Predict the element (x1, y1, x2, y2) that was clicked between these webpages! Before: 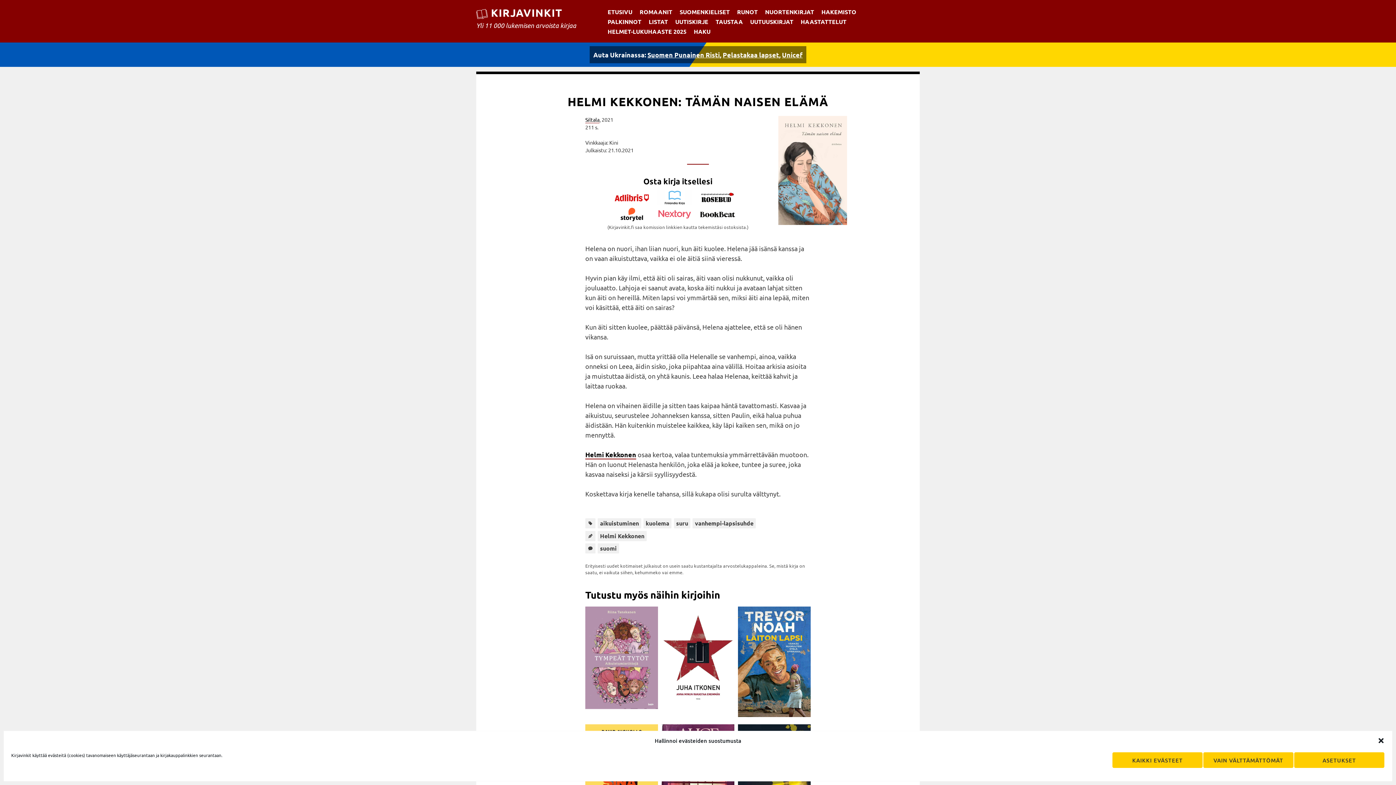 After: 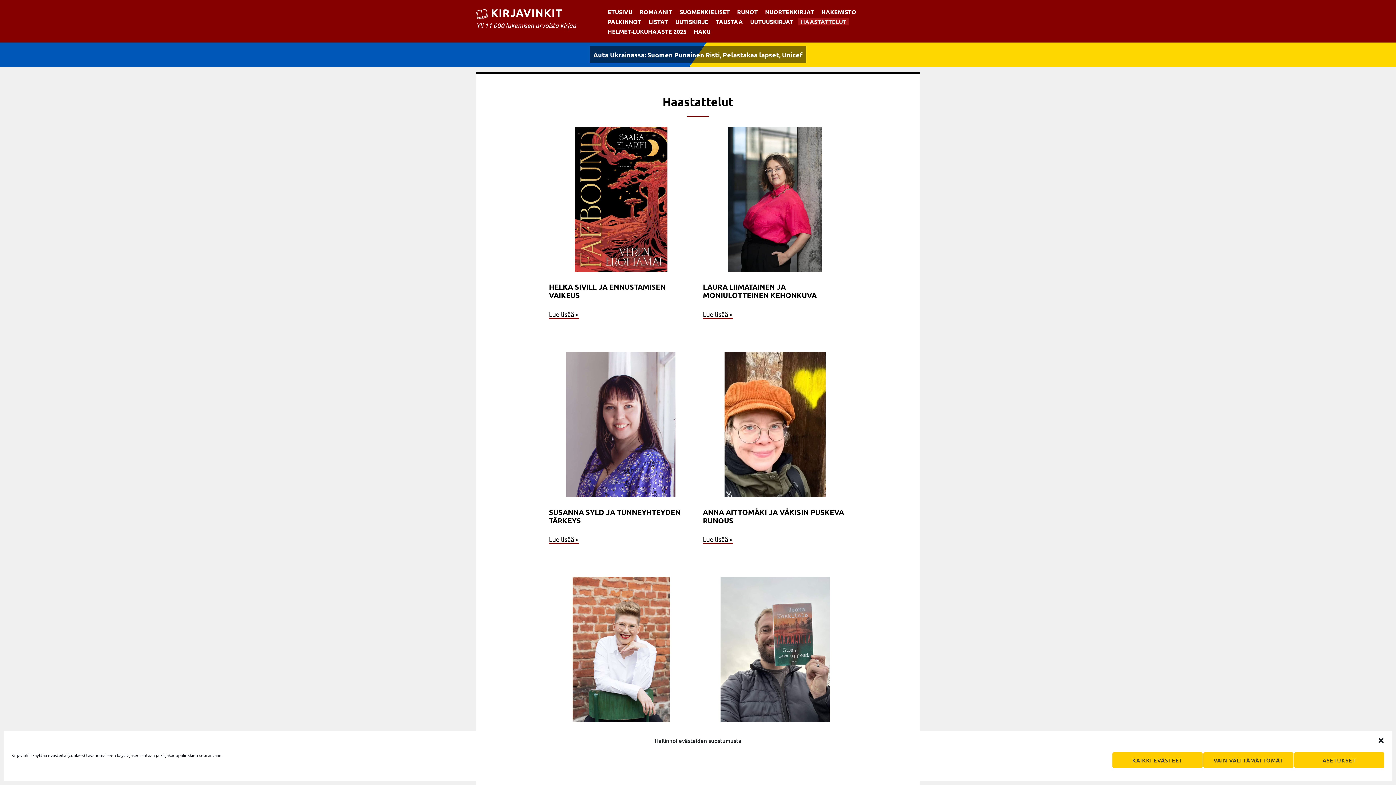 Action: bbox: (797, 17, 849, 25) label: HAASTATTELUT